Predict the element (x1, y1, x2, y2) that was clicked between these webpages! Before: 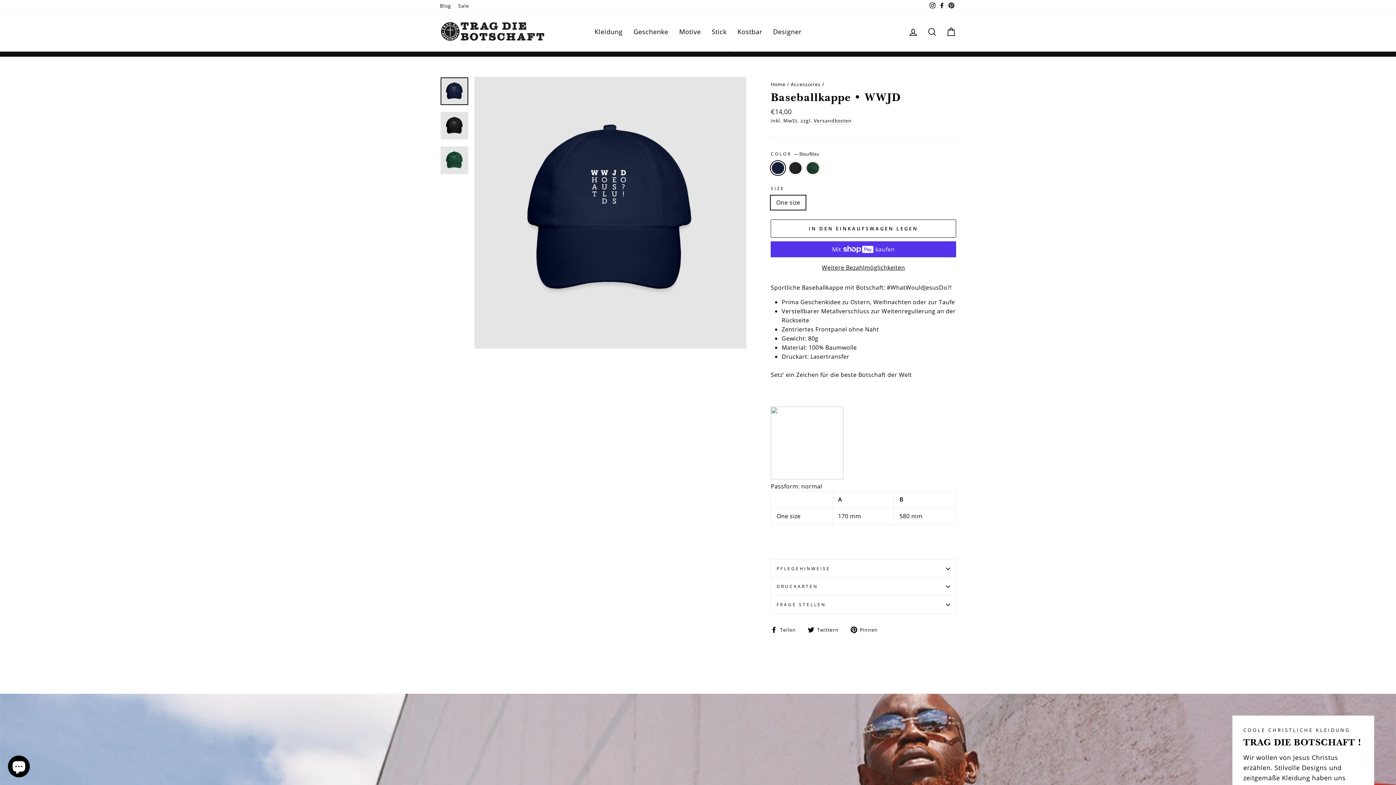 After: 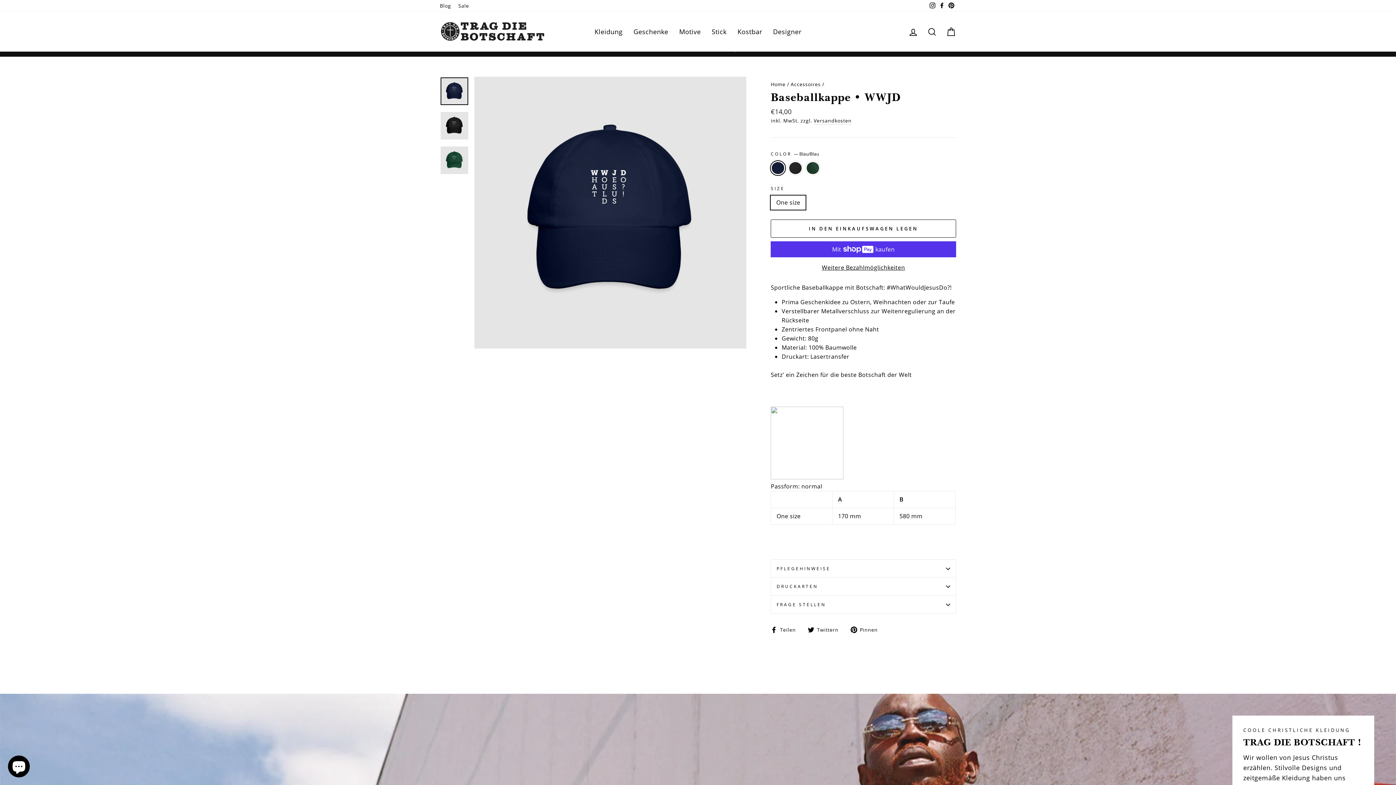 Action: bbox: (937, 0, 946, 11) label: Facebook